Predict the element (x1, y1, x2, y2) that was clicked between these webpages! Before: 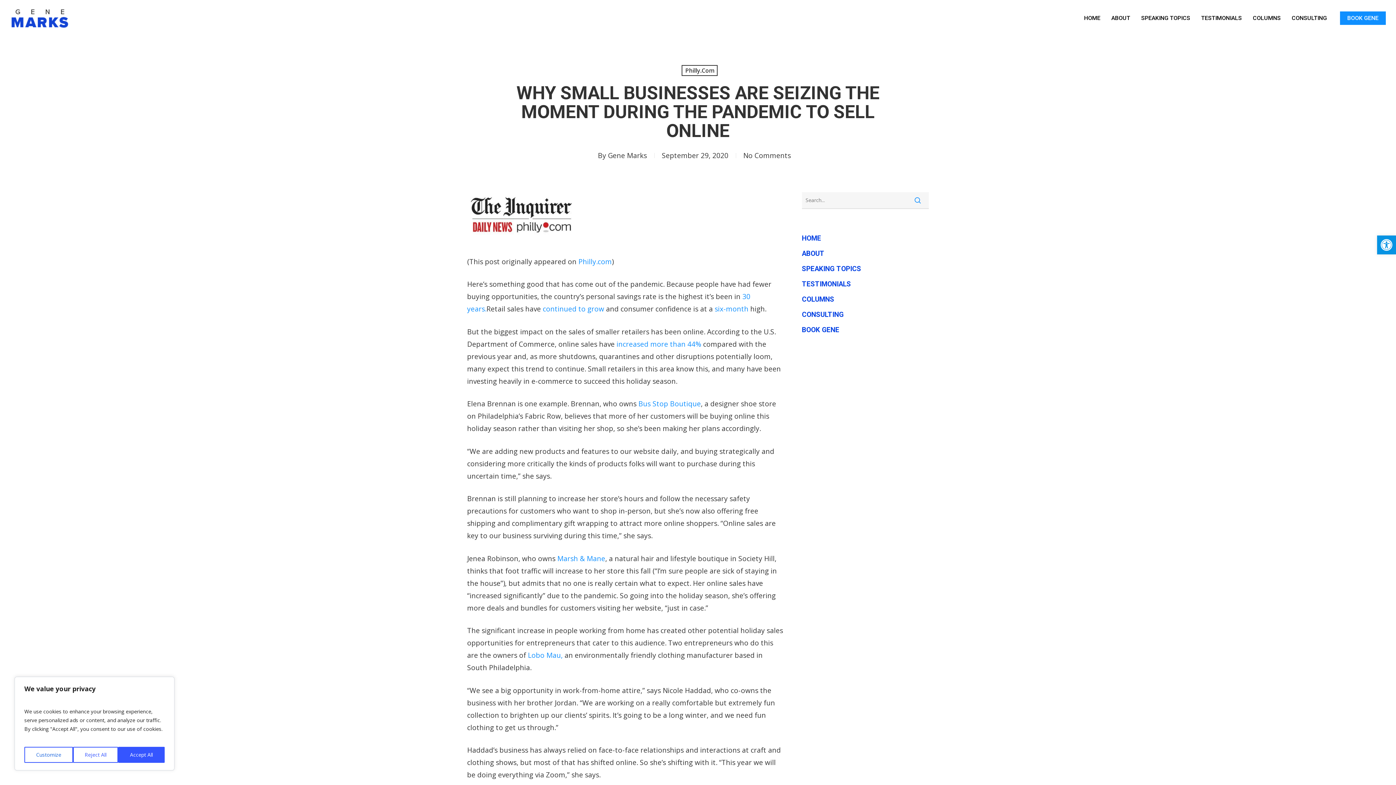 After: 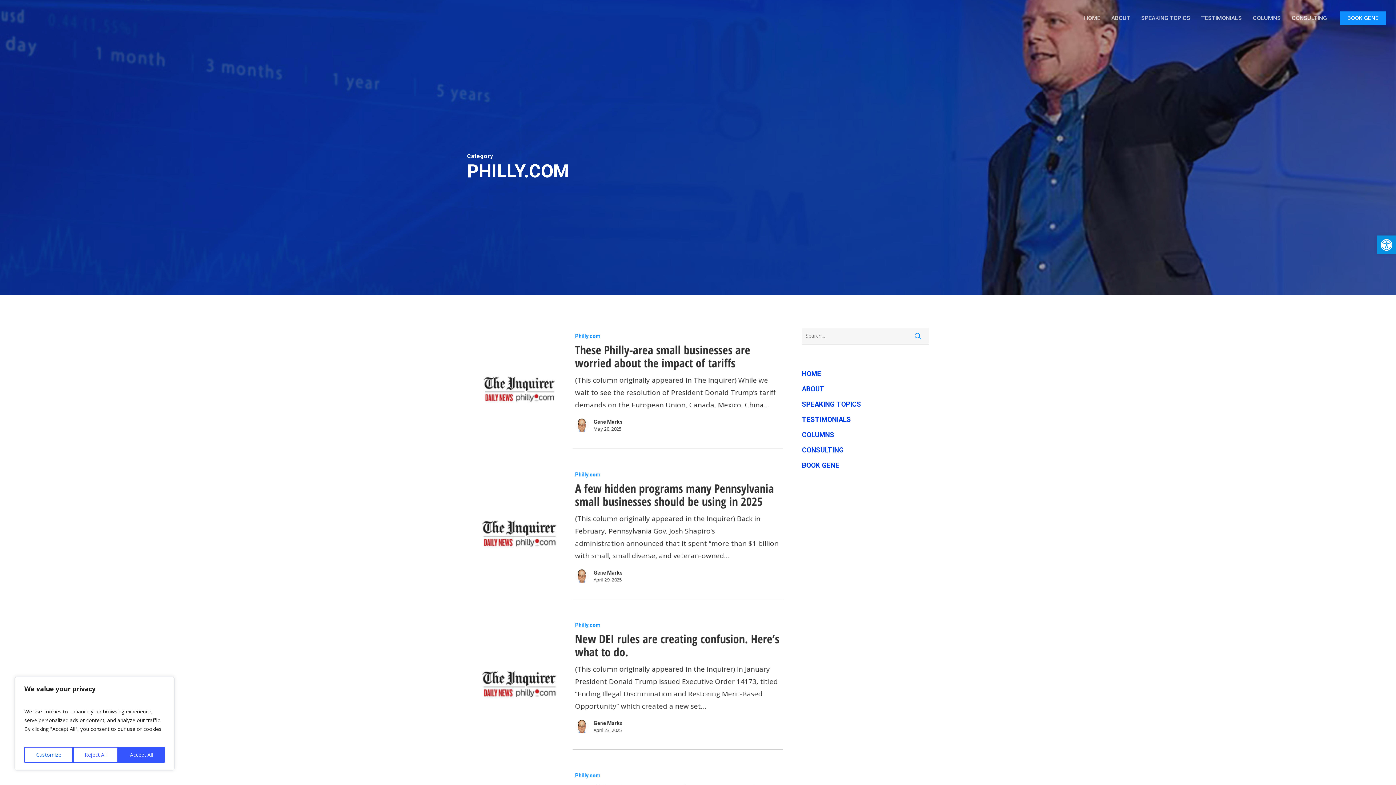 Action: label: Philly.Com bbox: (681, 65, 717, 76)